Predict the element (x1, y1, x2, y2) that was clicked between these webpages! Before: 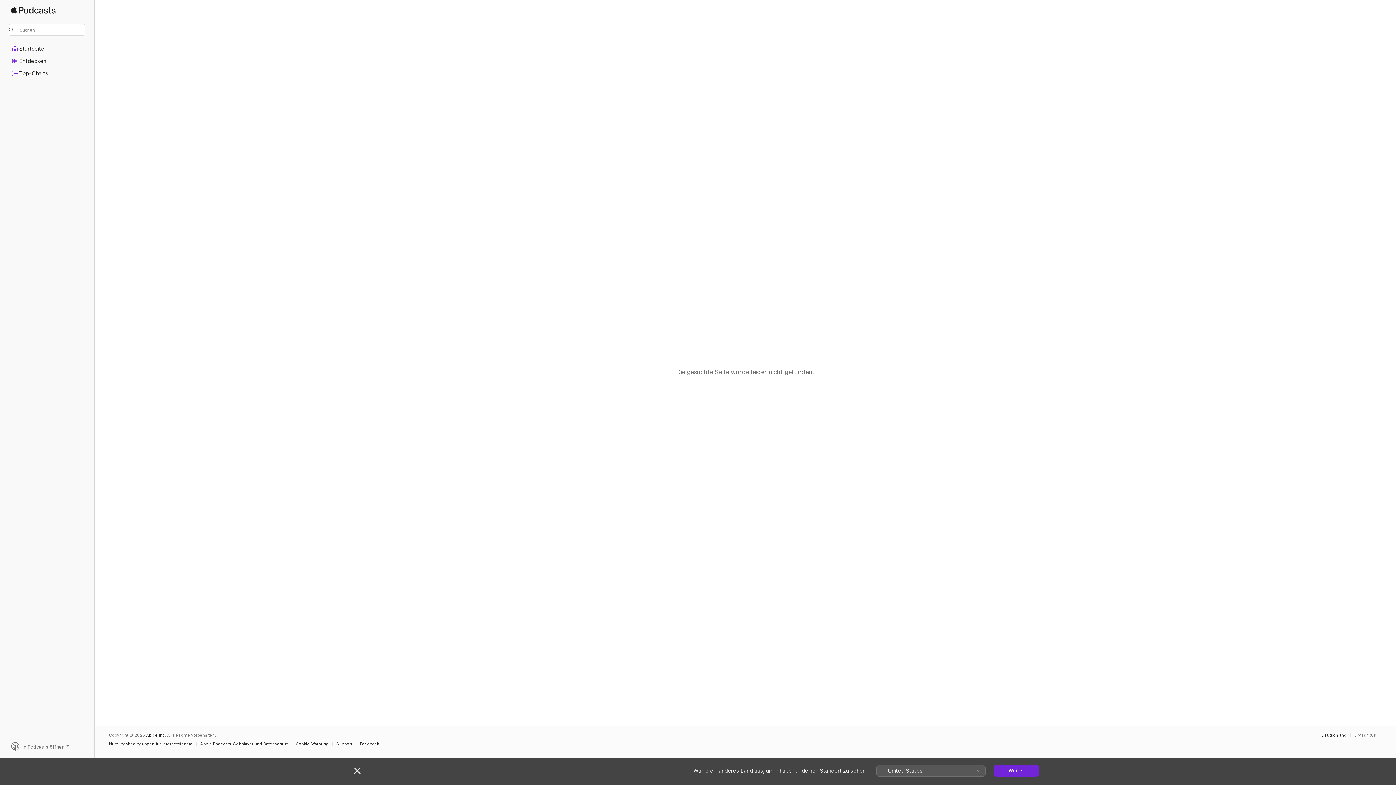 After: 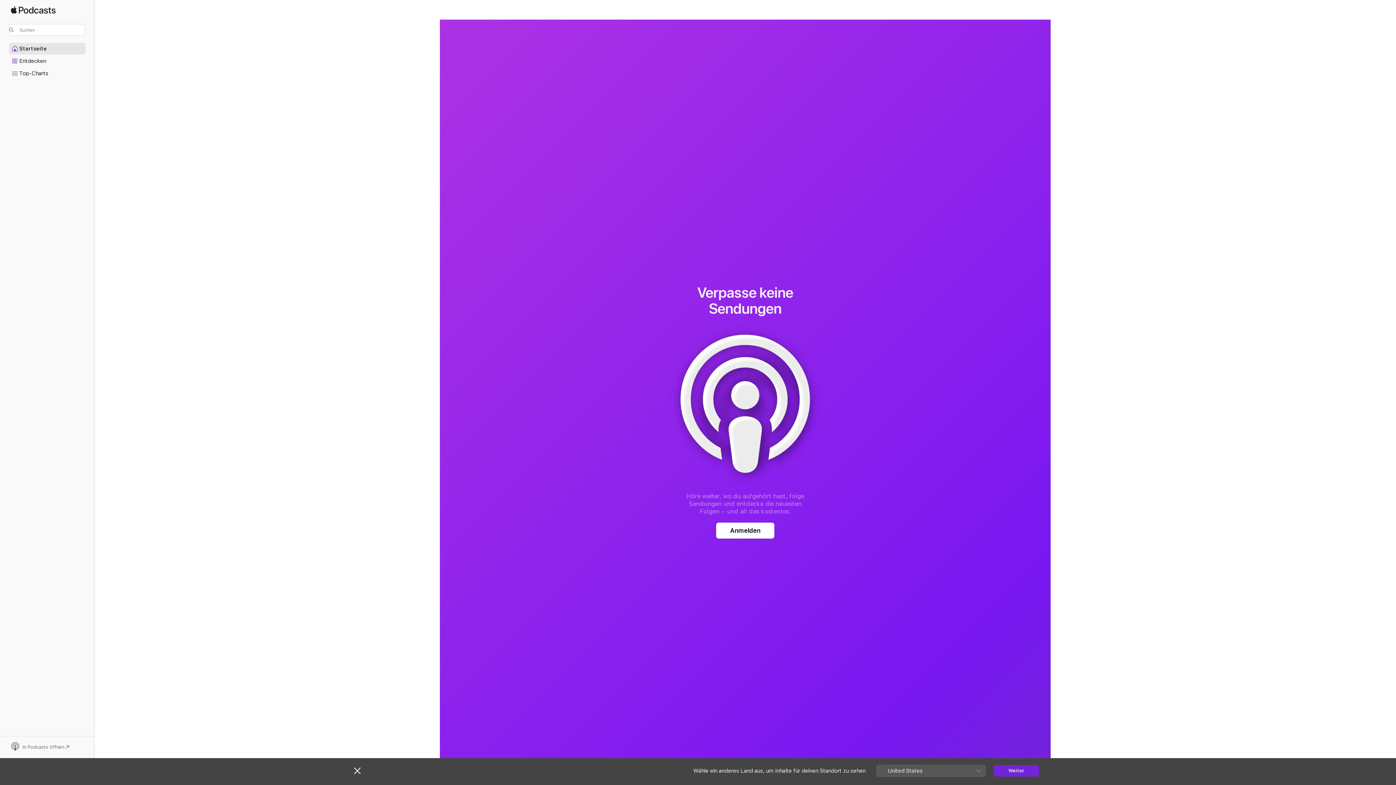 Action: bbox: (9, 43, 85, 54) label: Startseite